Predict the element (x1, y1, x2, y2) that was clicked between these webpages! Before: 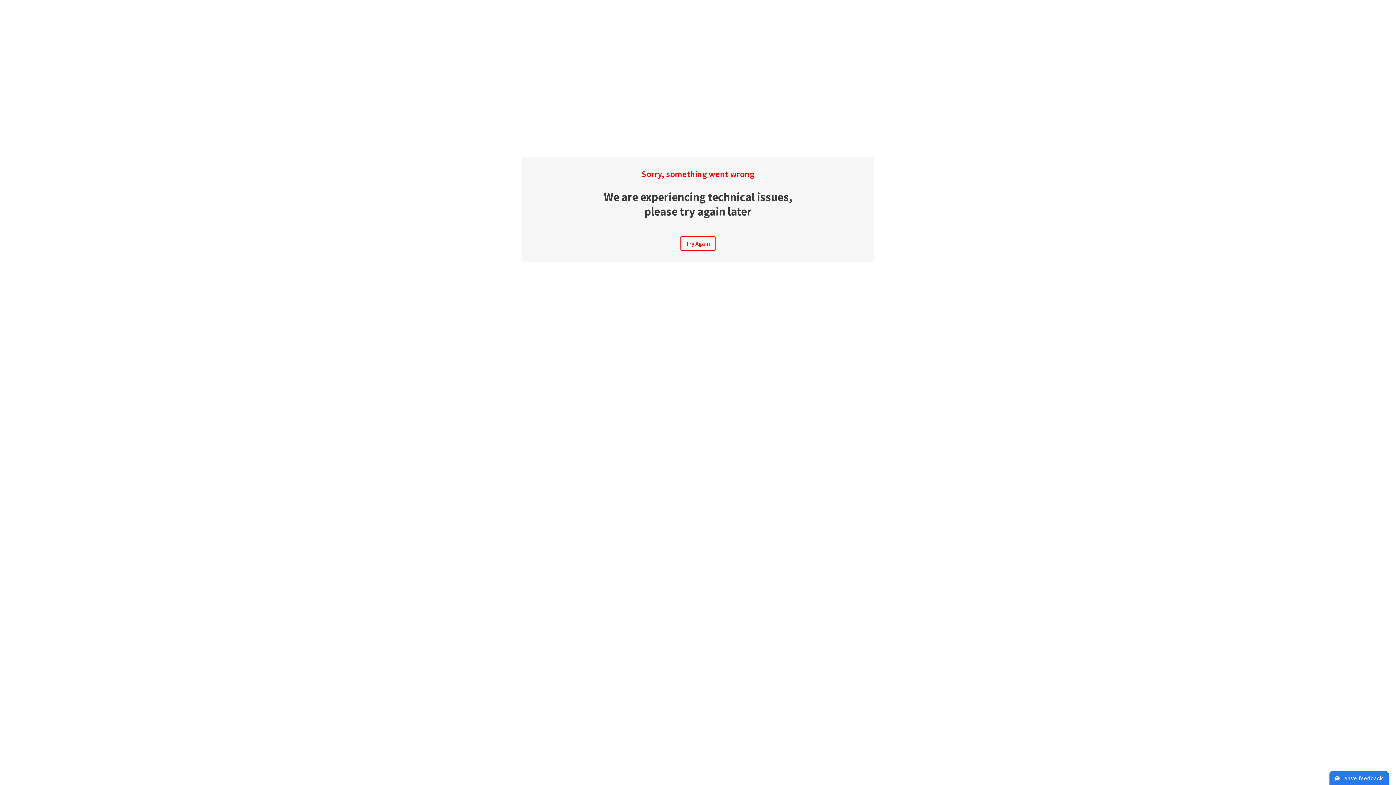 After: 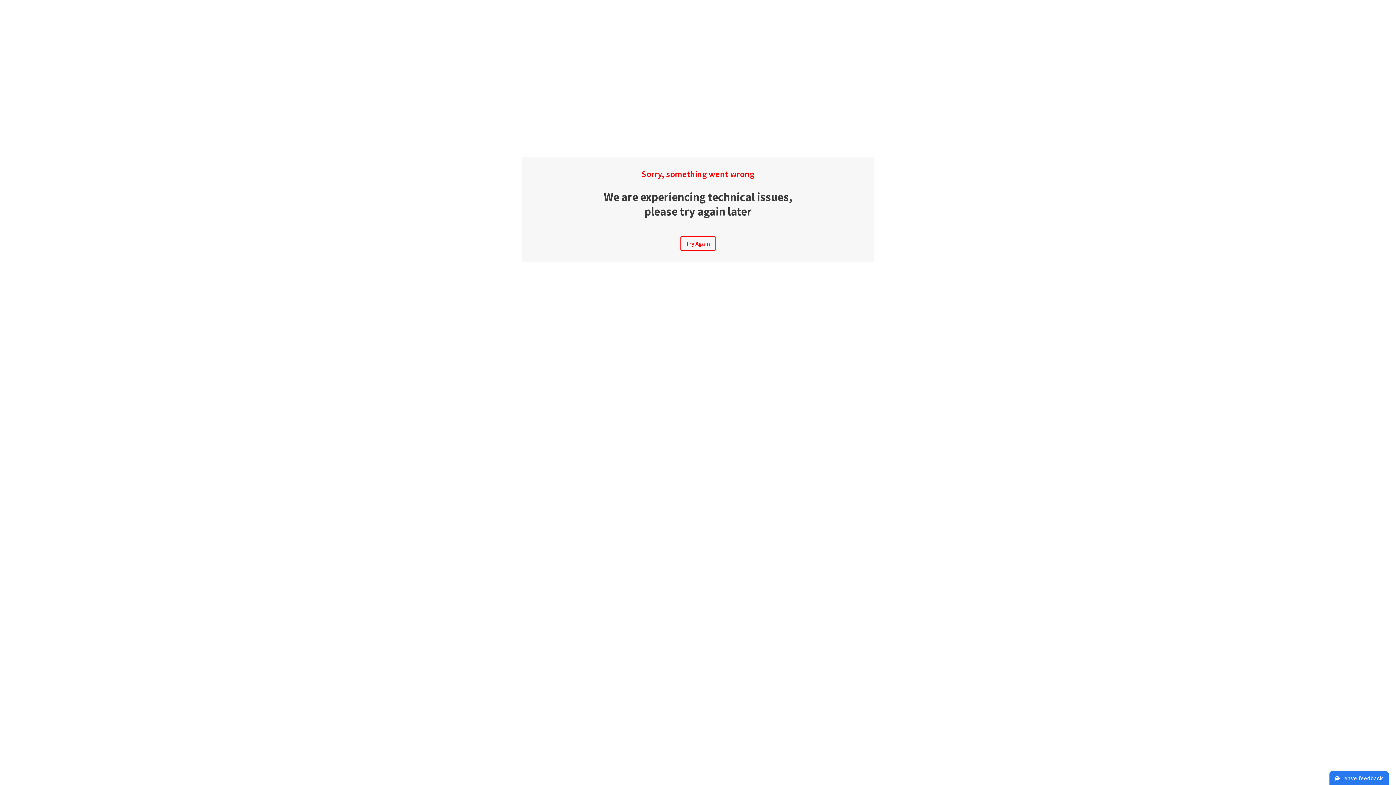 Action: bbox: (680, 236, 716, 250) label: Try Again